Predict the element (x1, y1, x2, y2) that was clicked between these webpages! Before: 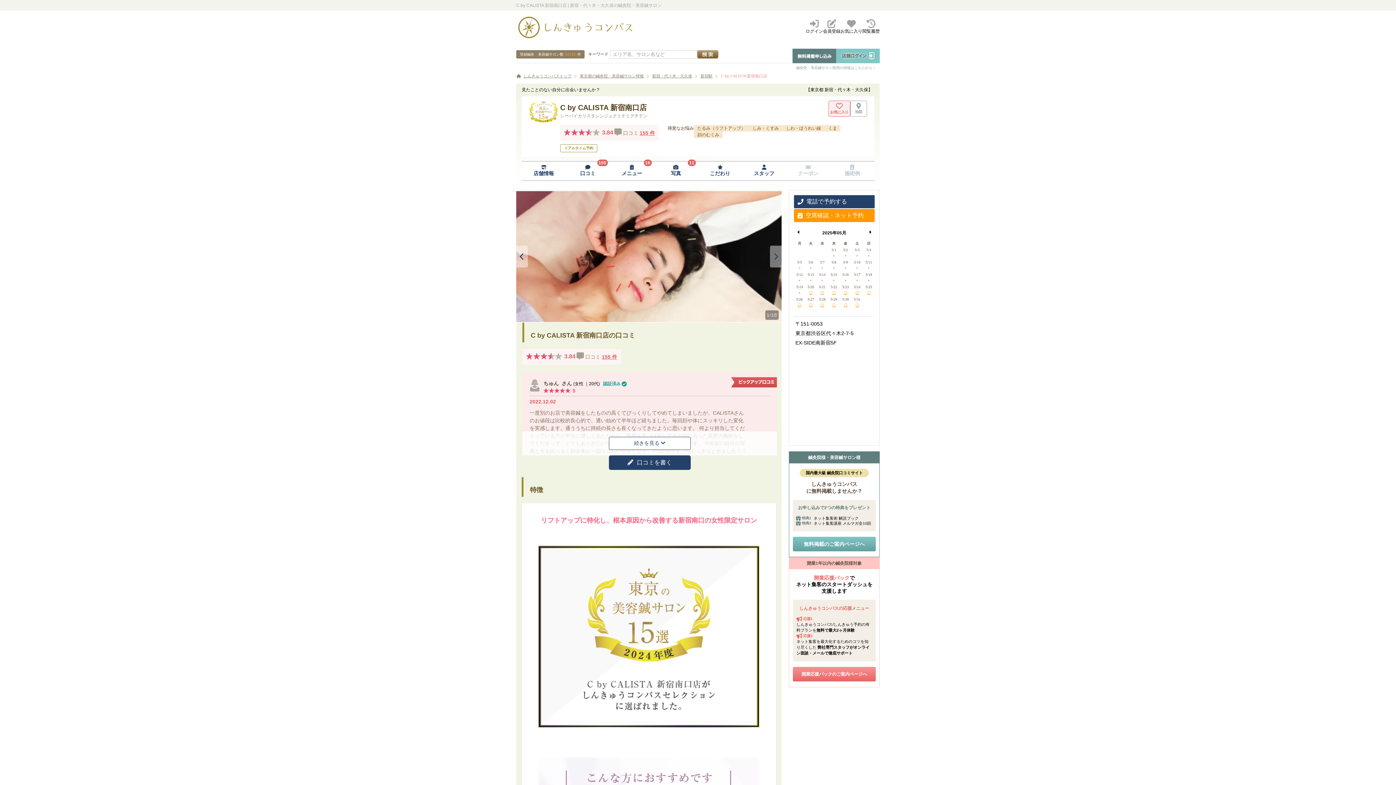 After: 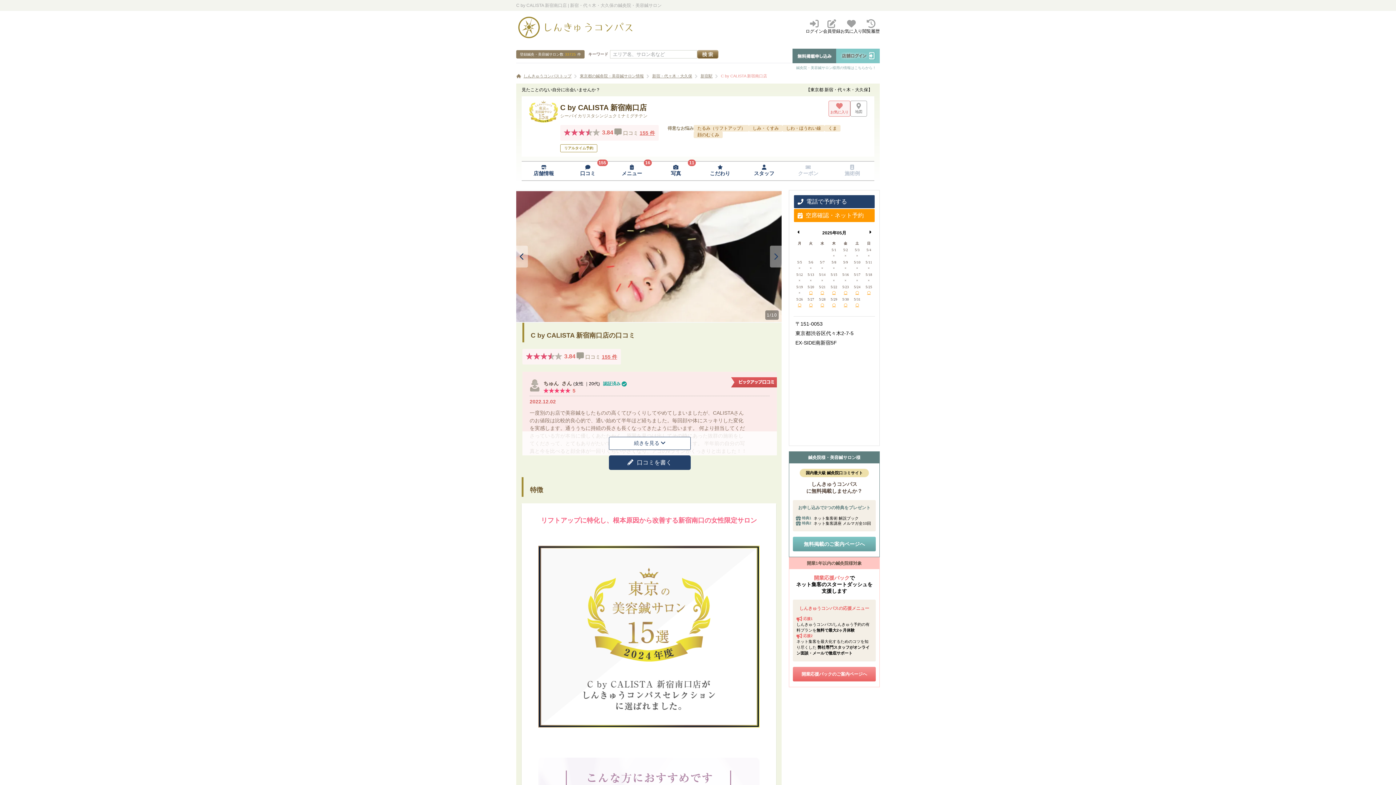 Action: bbox: (828, 100, 850, 116) label: お気に入りする